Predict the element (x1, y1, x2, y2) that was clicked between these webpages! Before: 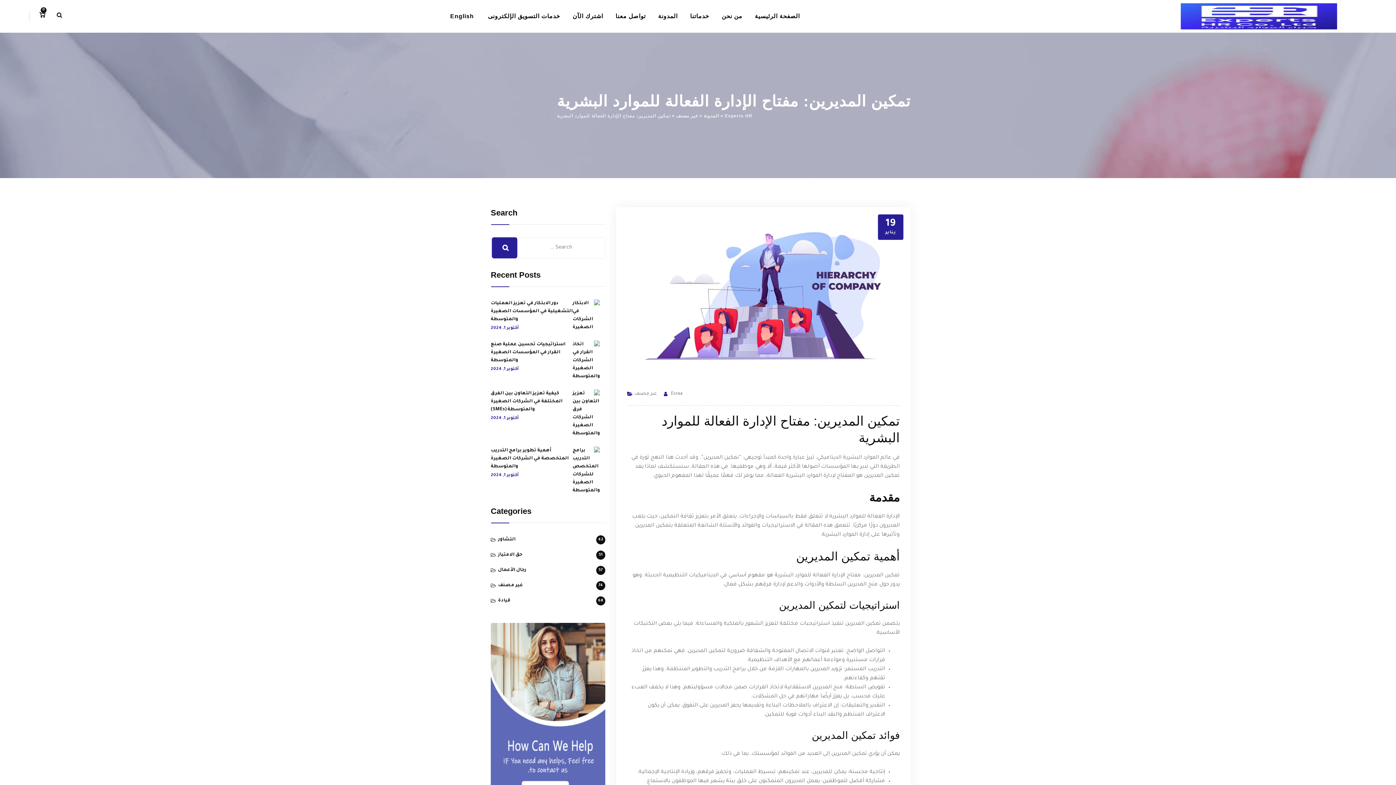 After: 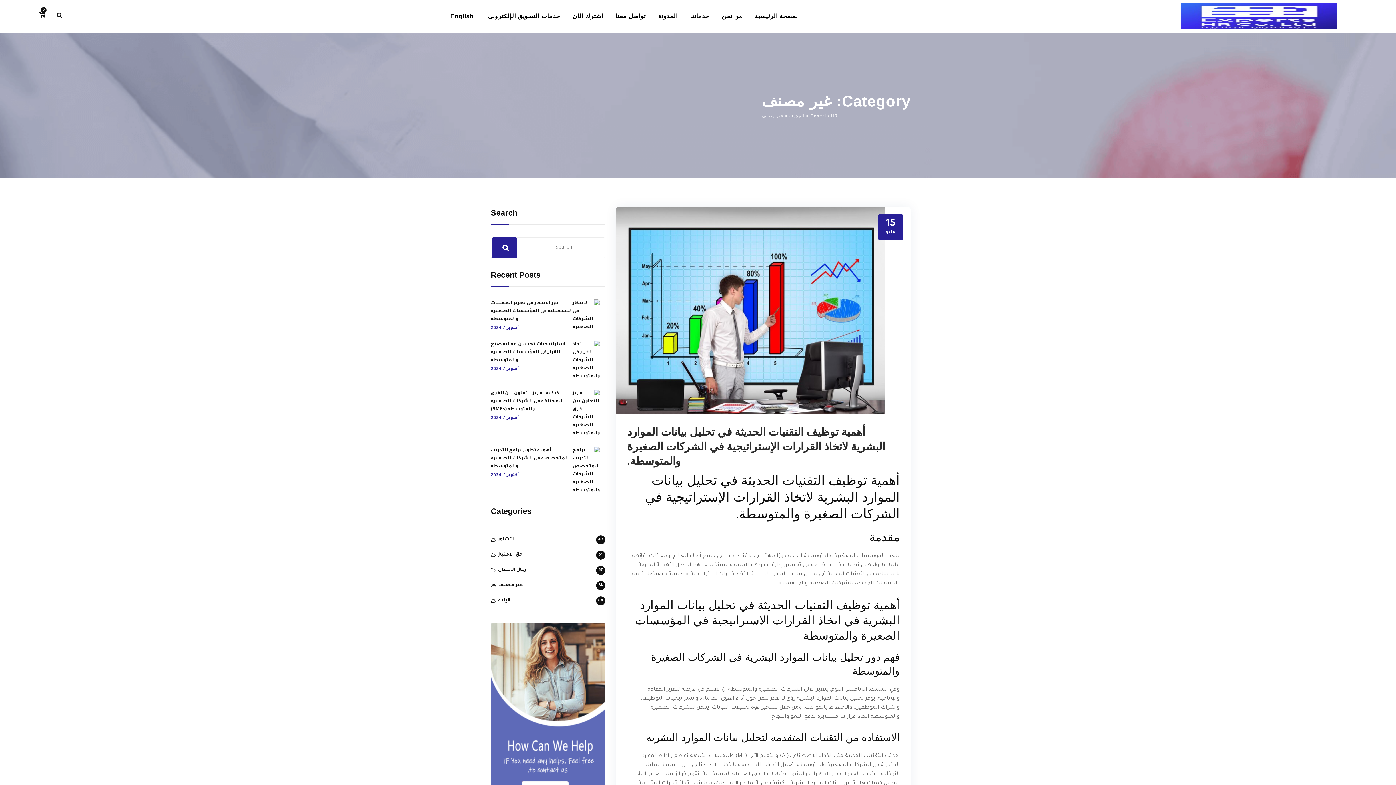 Action: label: غير مصنف bbox: (490, 581, 523, 589)